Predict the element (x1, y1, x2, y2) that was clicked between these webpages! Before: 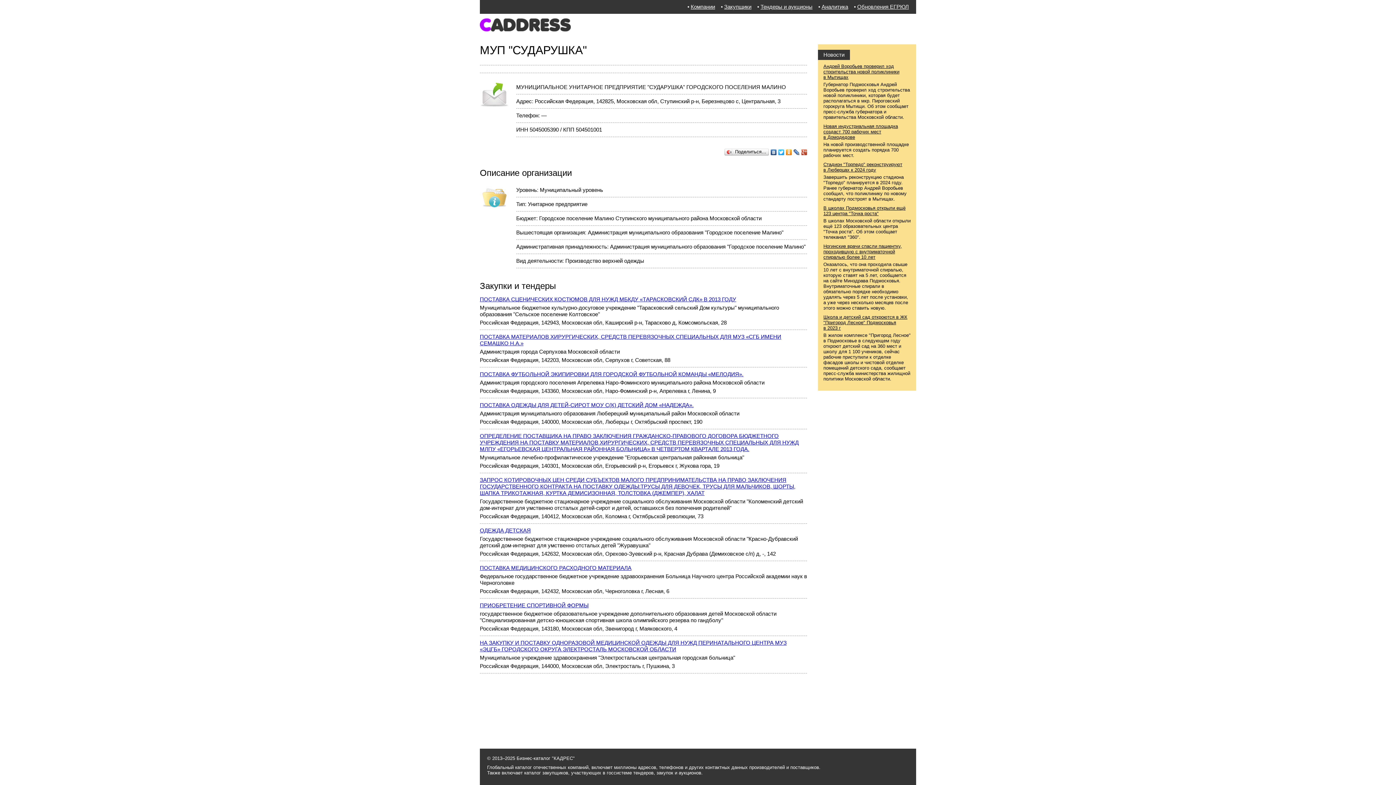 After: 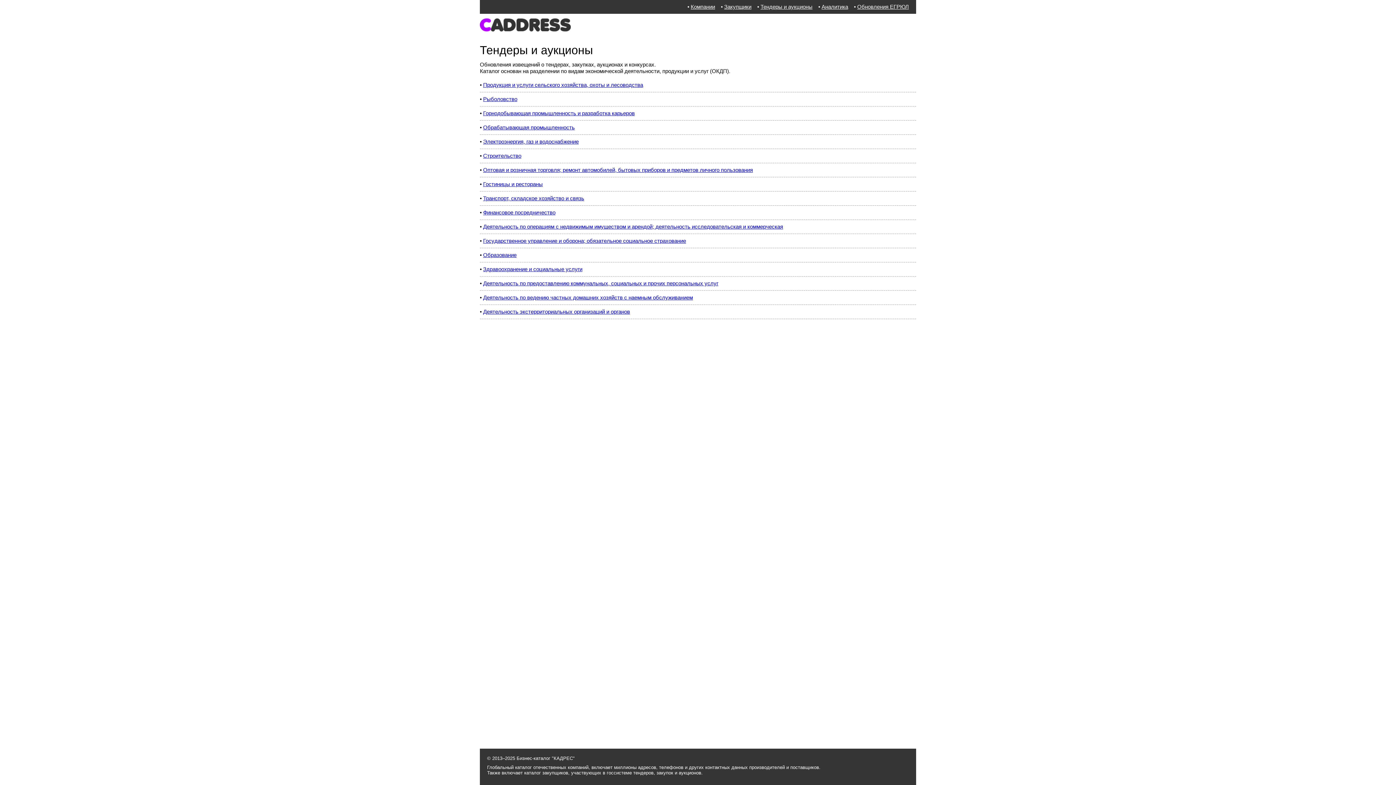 Action: label: Тендеры и аукционы bbox: (760, 3, 812, 9)